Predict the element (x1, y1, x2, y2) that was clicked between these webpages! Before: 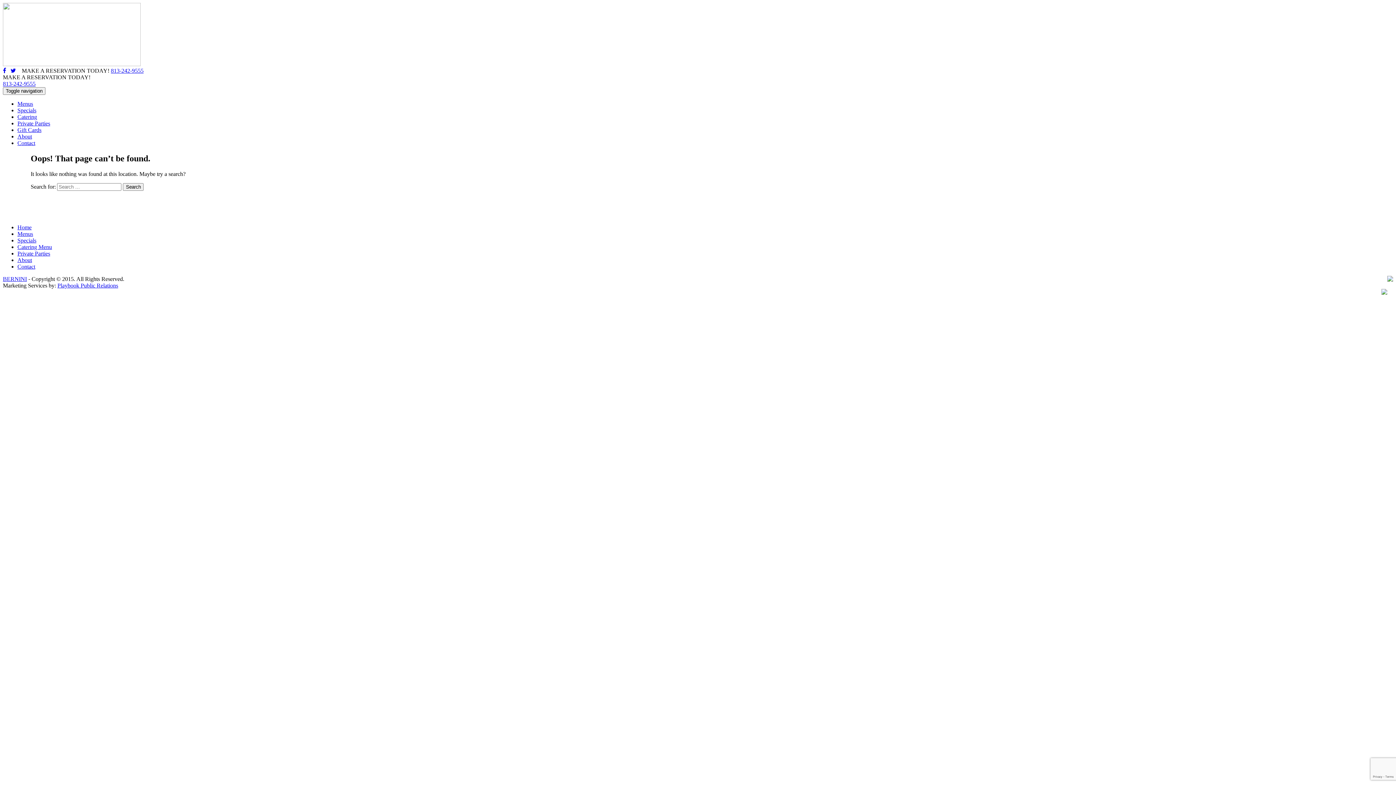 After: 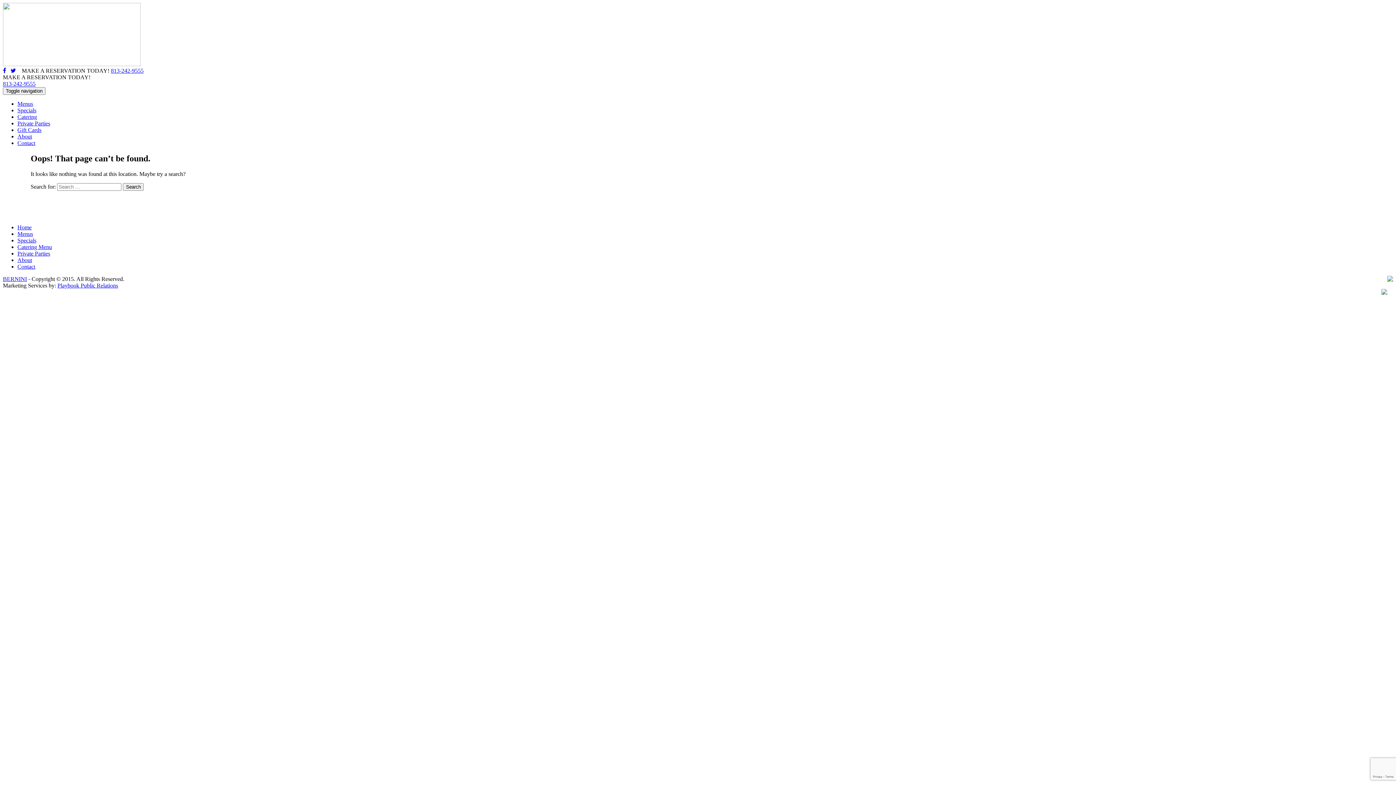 Action: bbox: (2, 67, 6, 73)